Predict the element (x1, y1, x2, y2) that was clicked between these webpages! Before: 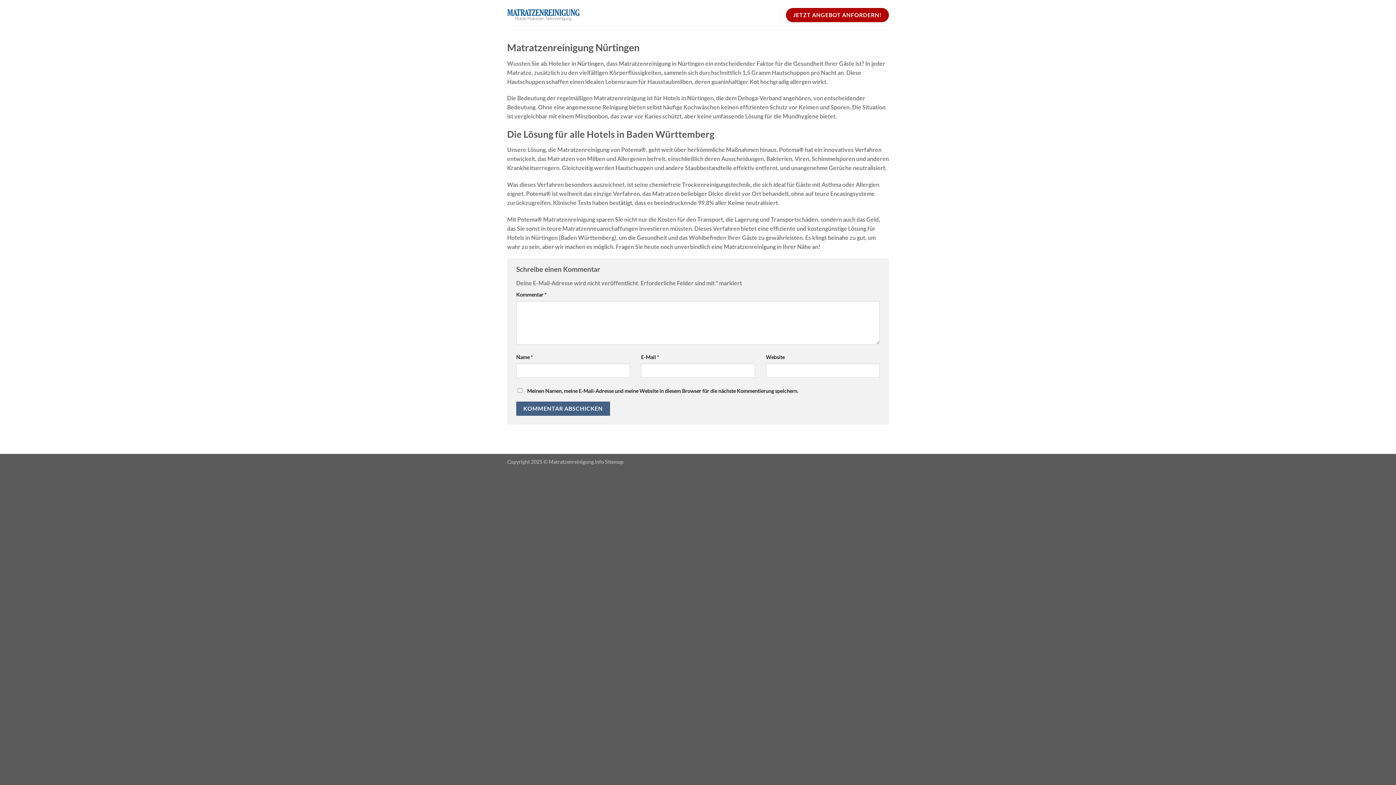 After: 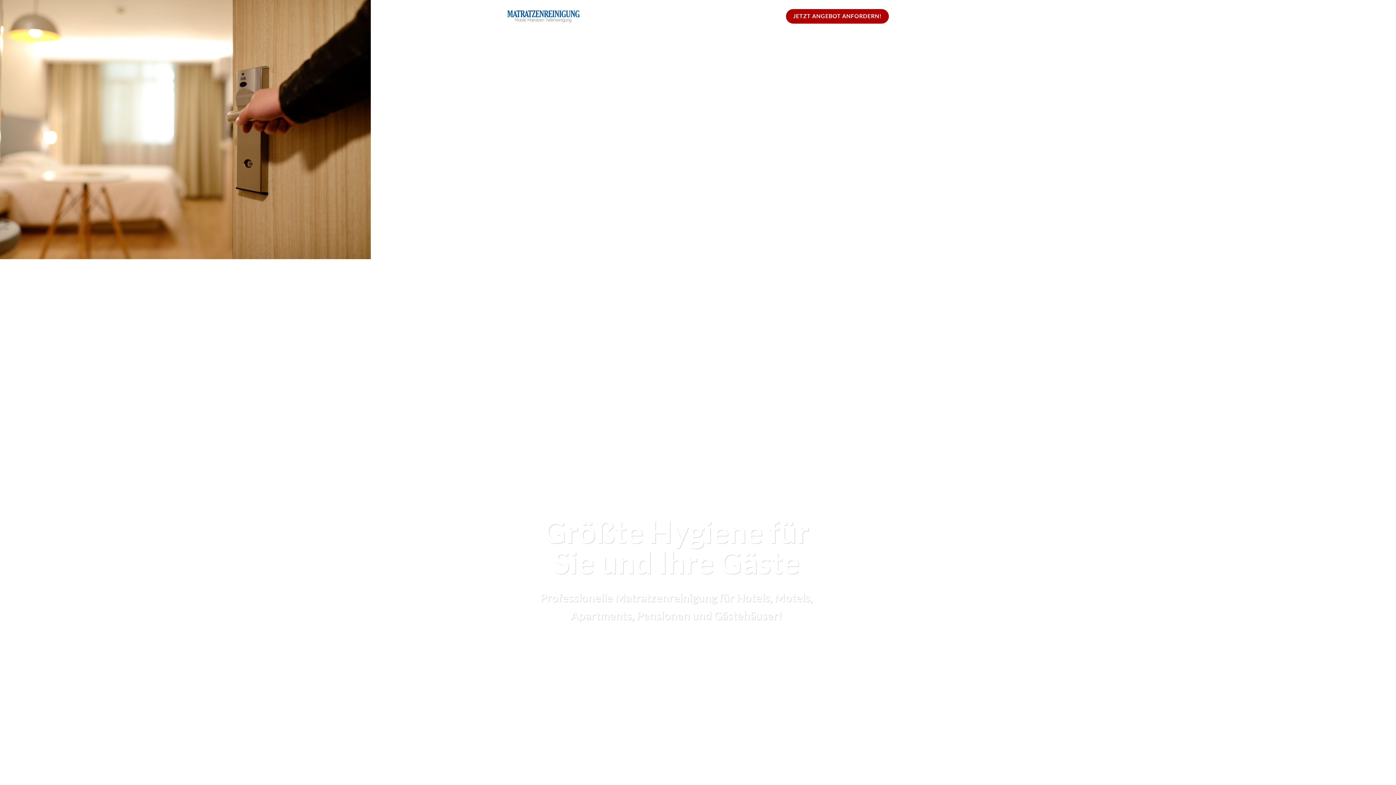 Action: bbox: (507, 9, 580, 21)